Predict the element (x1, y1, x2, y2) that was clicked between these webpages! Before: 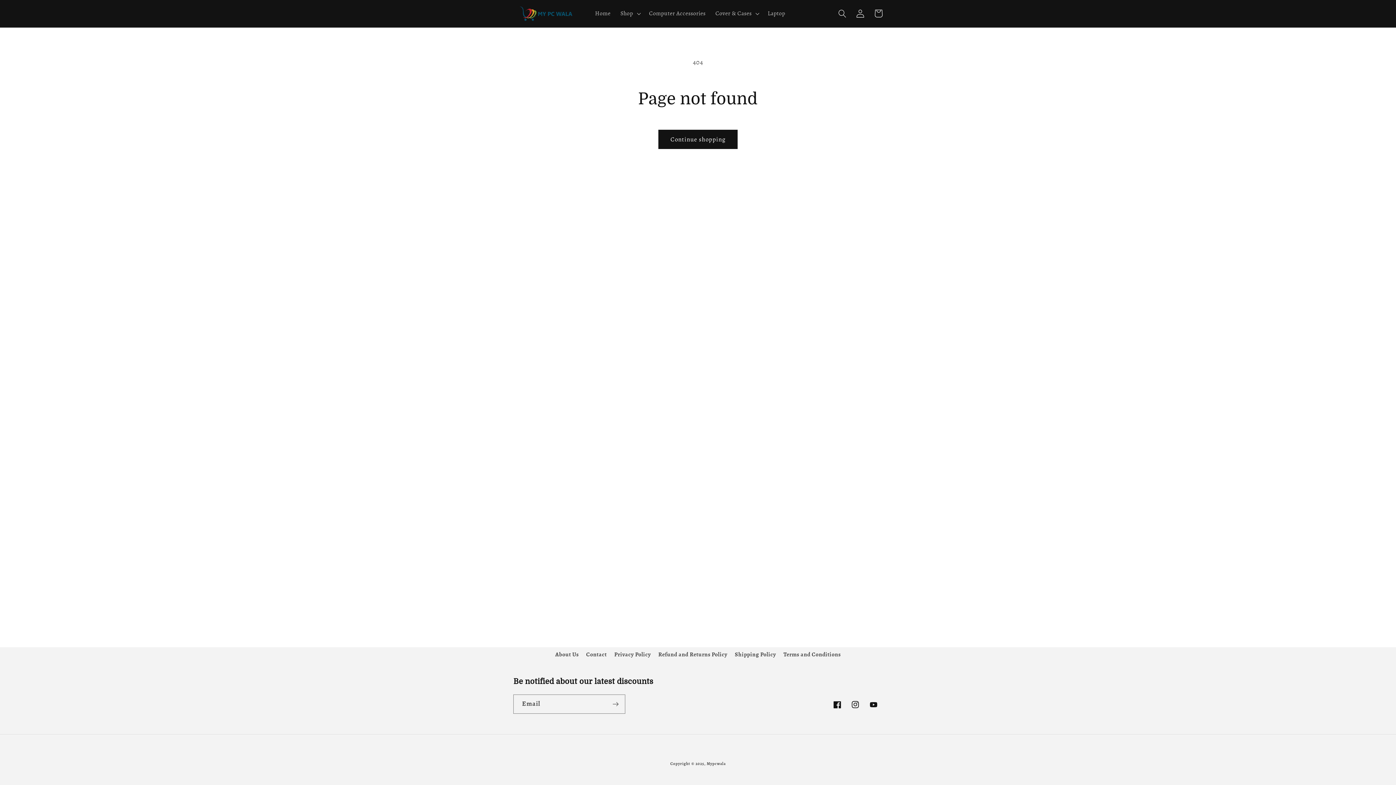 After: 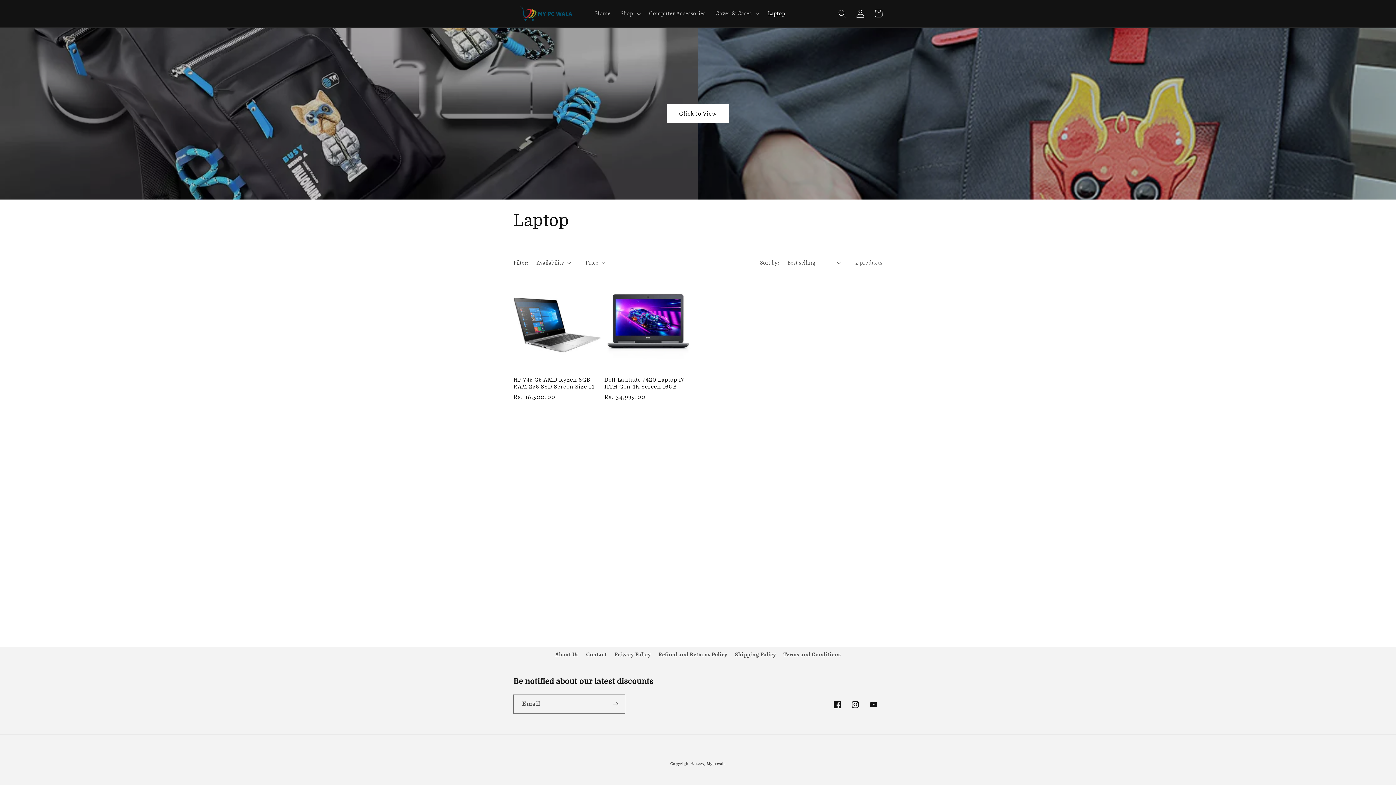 Action: label: Laptop bbox: (763, 5, 790, 22)